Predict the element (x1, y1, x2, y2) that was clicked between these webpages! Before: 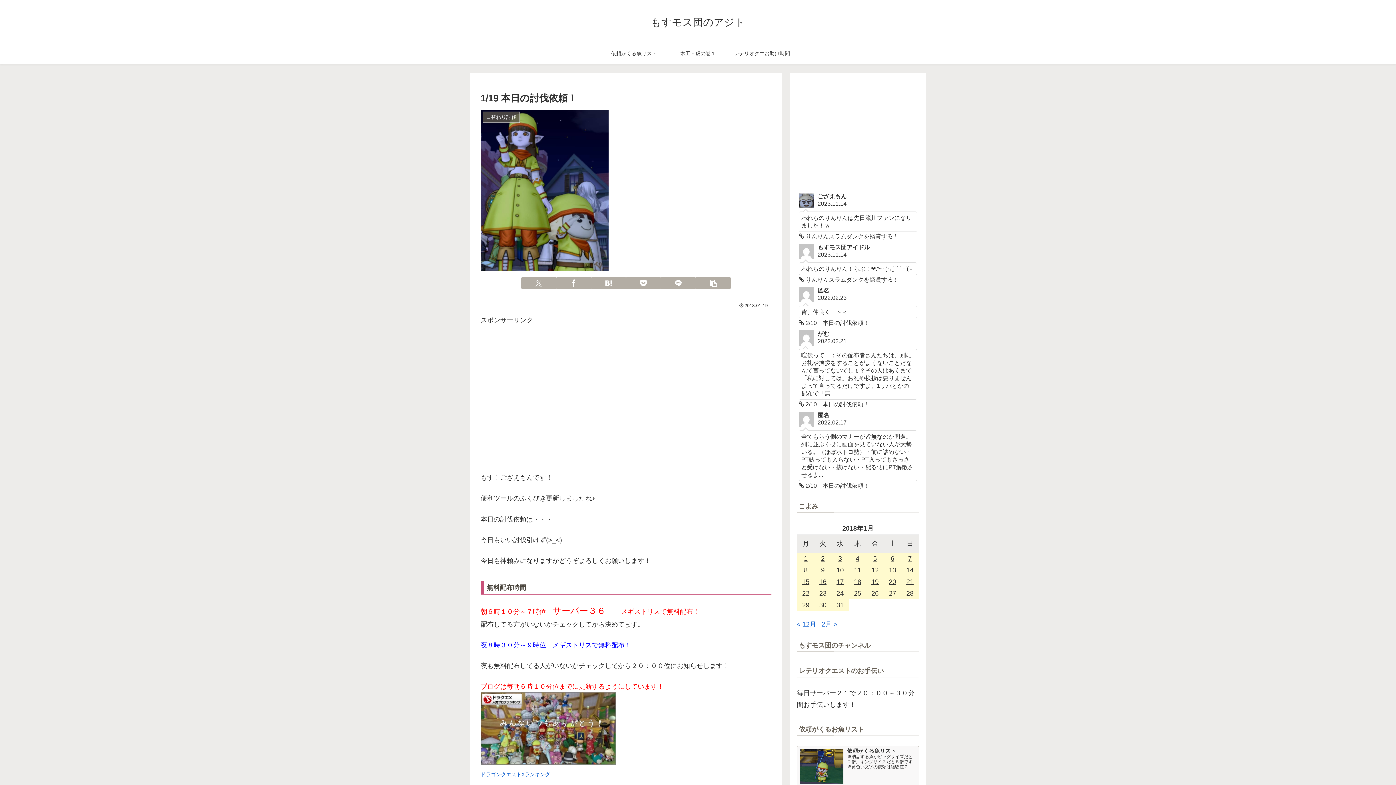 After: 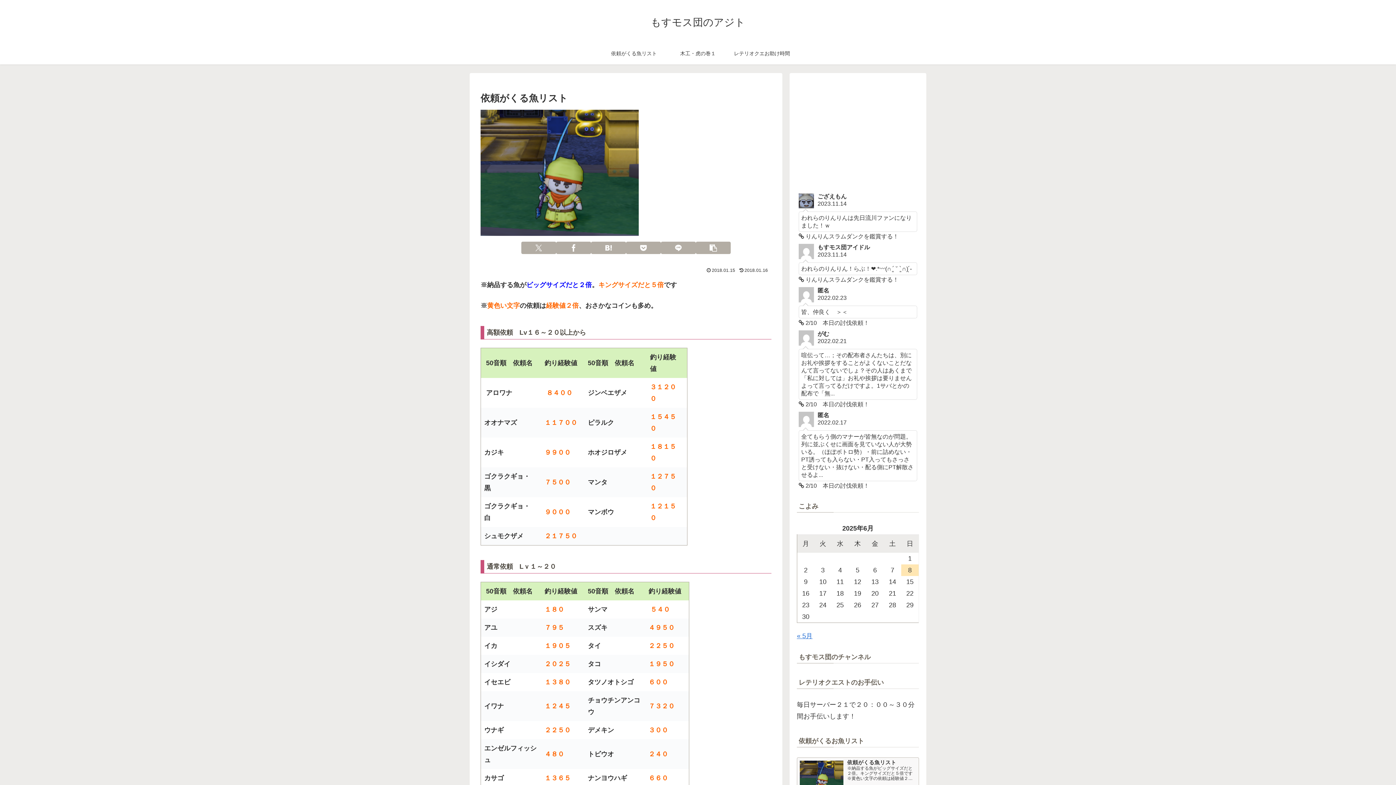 Action: bbox: (797, 746, 919, 799) label: 依頼がくる魚リスト
※納品する魚がビッグサイズだと２倍。キングサイズだと５倍です ※黄色い文字の依頼は経験値２倍、おさかなコインも多め。 高額依頼　Lv１６～２０以上から  50音順　依頼名 釣り経験値  50音順　依頼名  釣り経験値   アロワナ  ８４０…
mosmos-dan.com
2018.01.15